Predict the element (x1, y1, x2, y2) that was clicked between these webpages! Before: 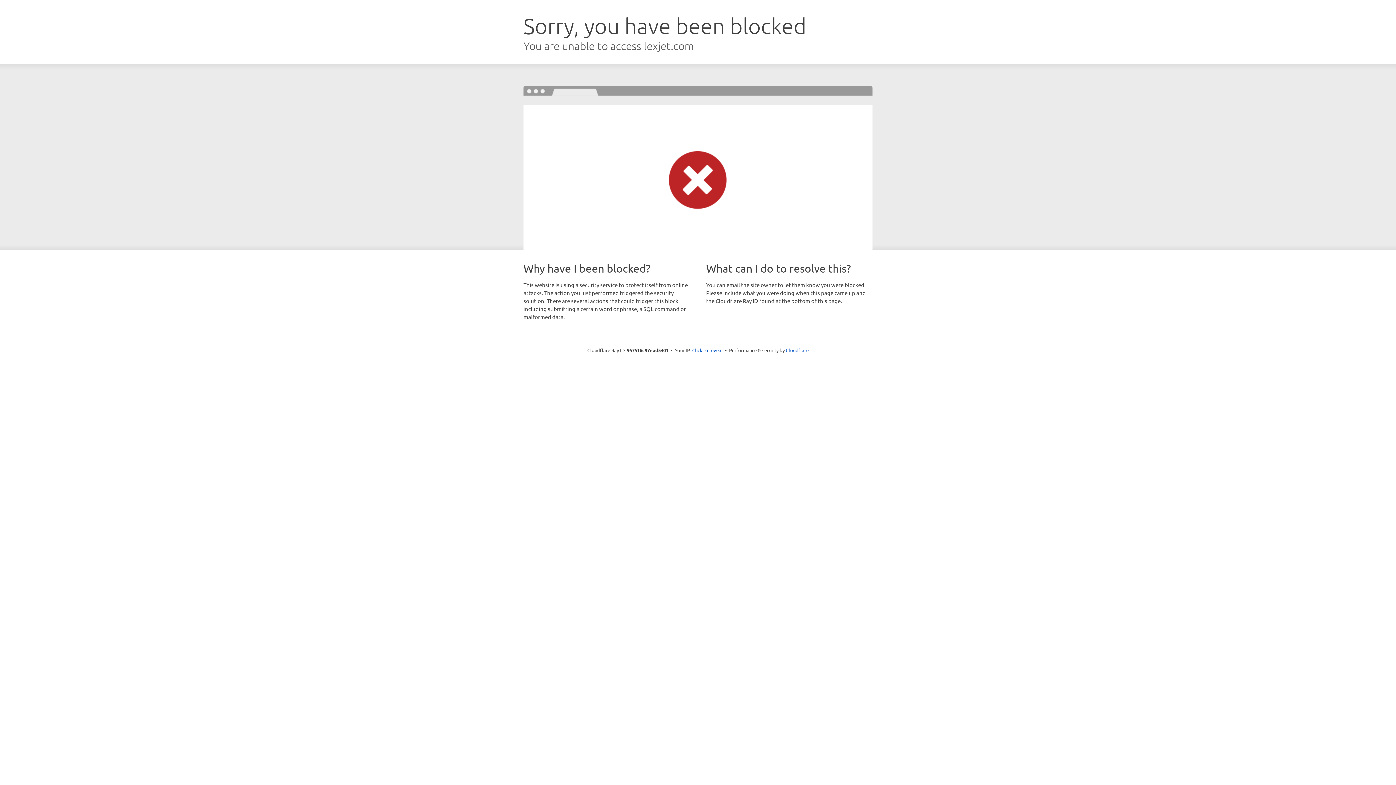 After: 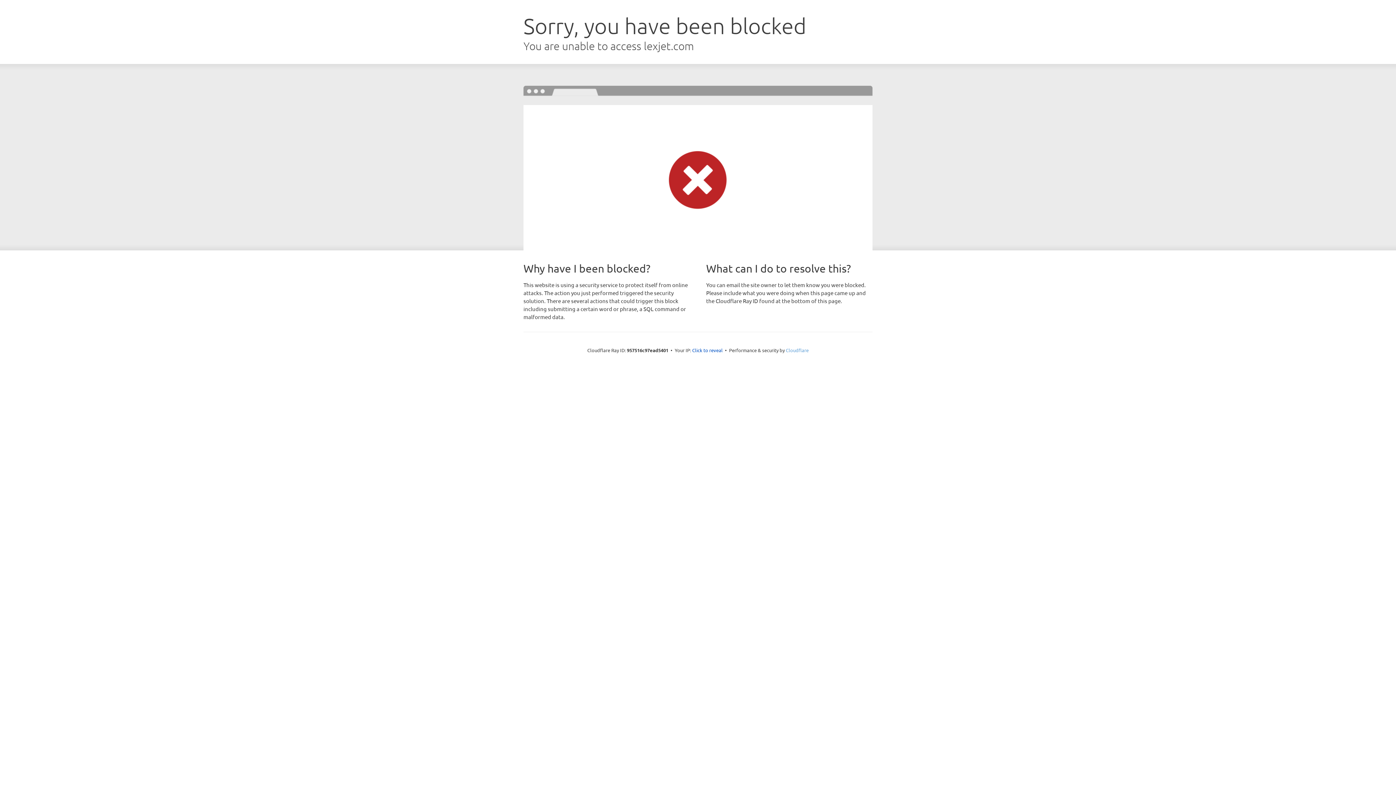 Action: bbox: (786, 347, 808, 353) label: Cloudflare